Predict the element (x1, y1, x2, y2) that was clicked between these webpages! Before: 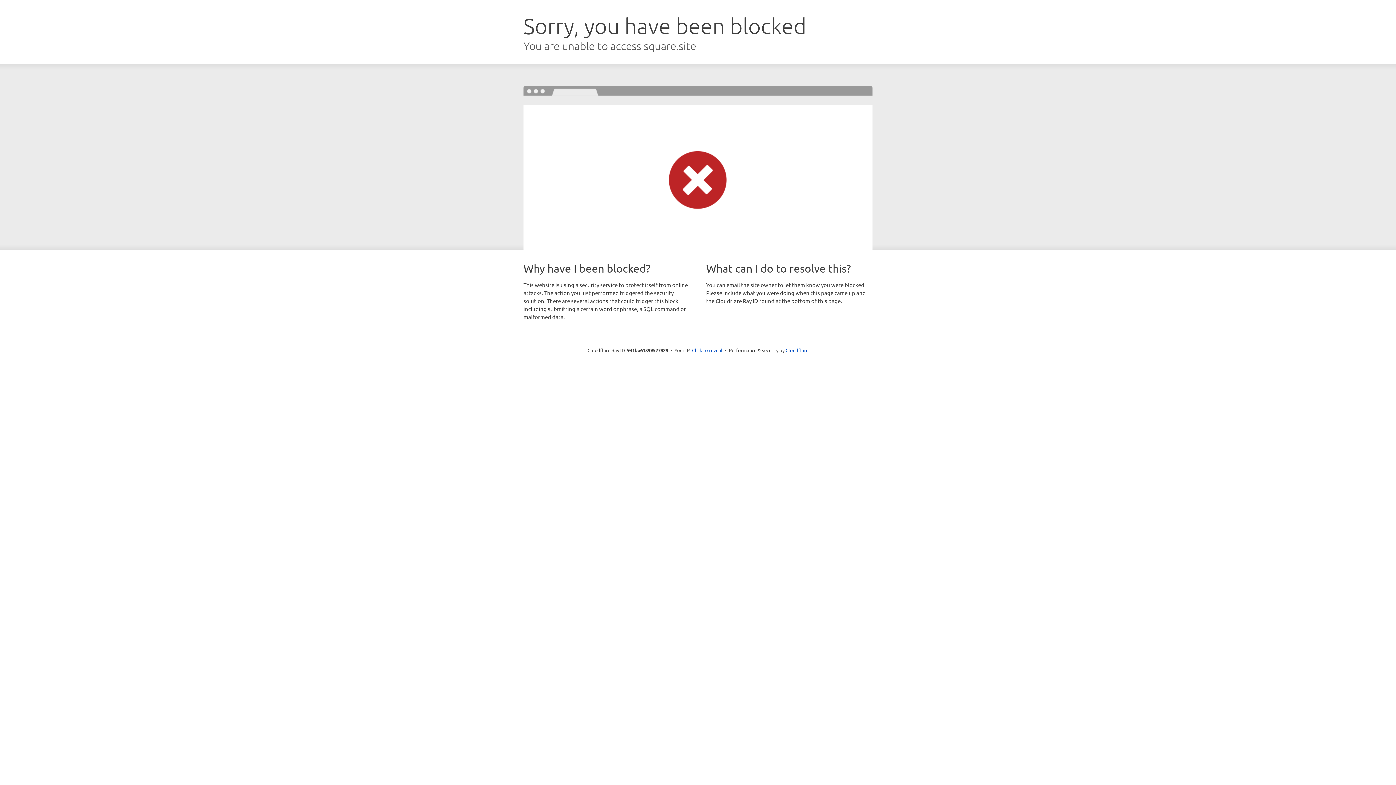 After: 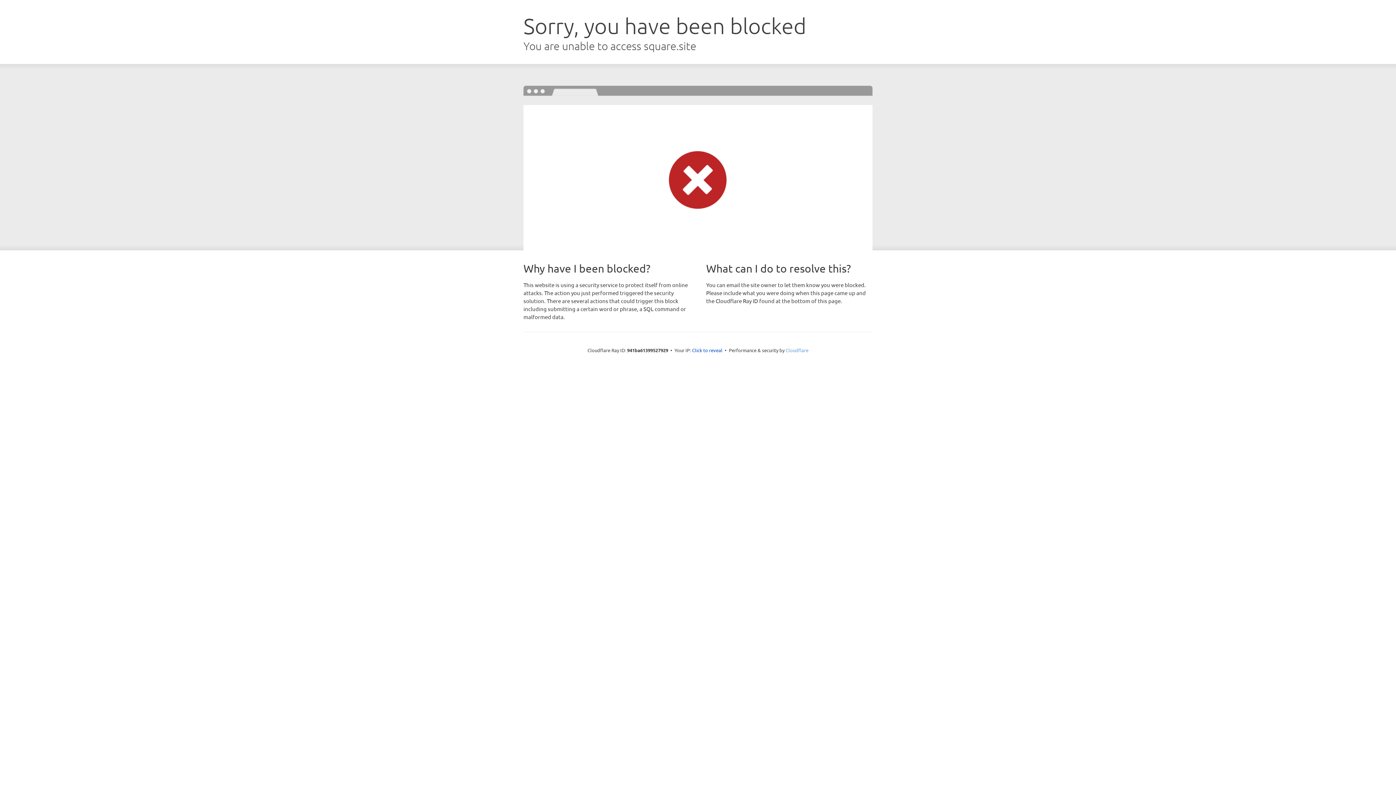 Action: bbox: (785, 347, 808, 353) label: Cloudflare